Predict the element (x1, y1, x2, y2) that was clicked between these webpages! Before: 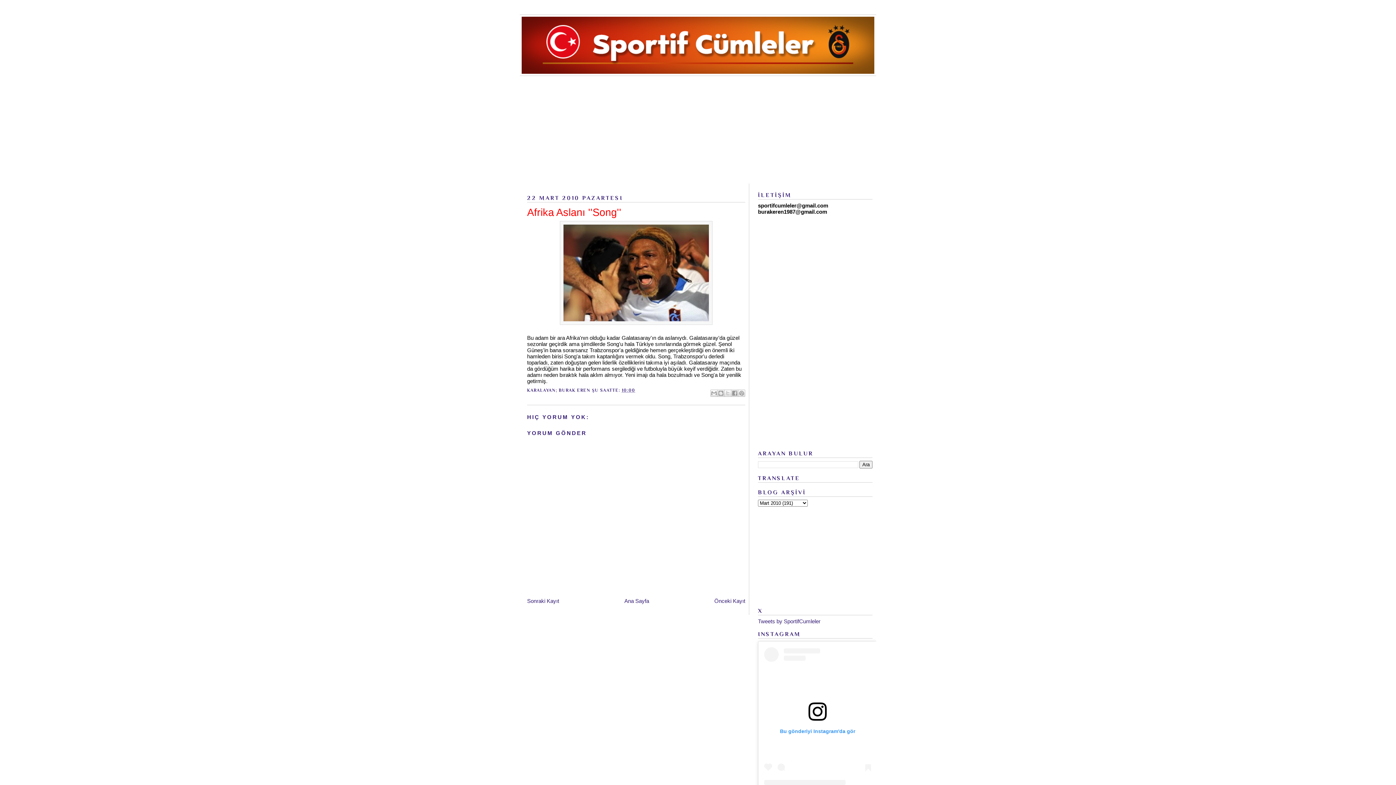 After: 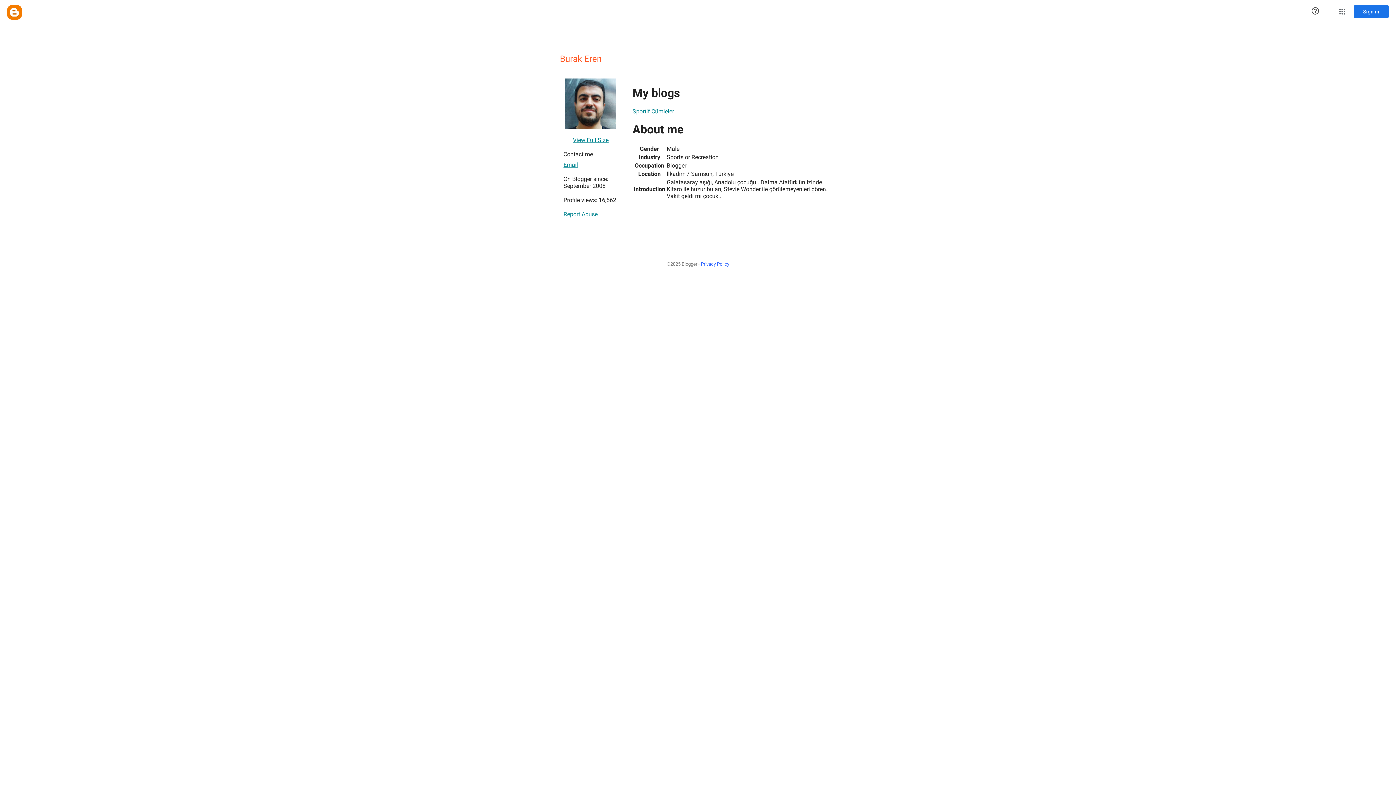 Action: label: BURAK EREN  bbox: (558, 388, 592, 393)